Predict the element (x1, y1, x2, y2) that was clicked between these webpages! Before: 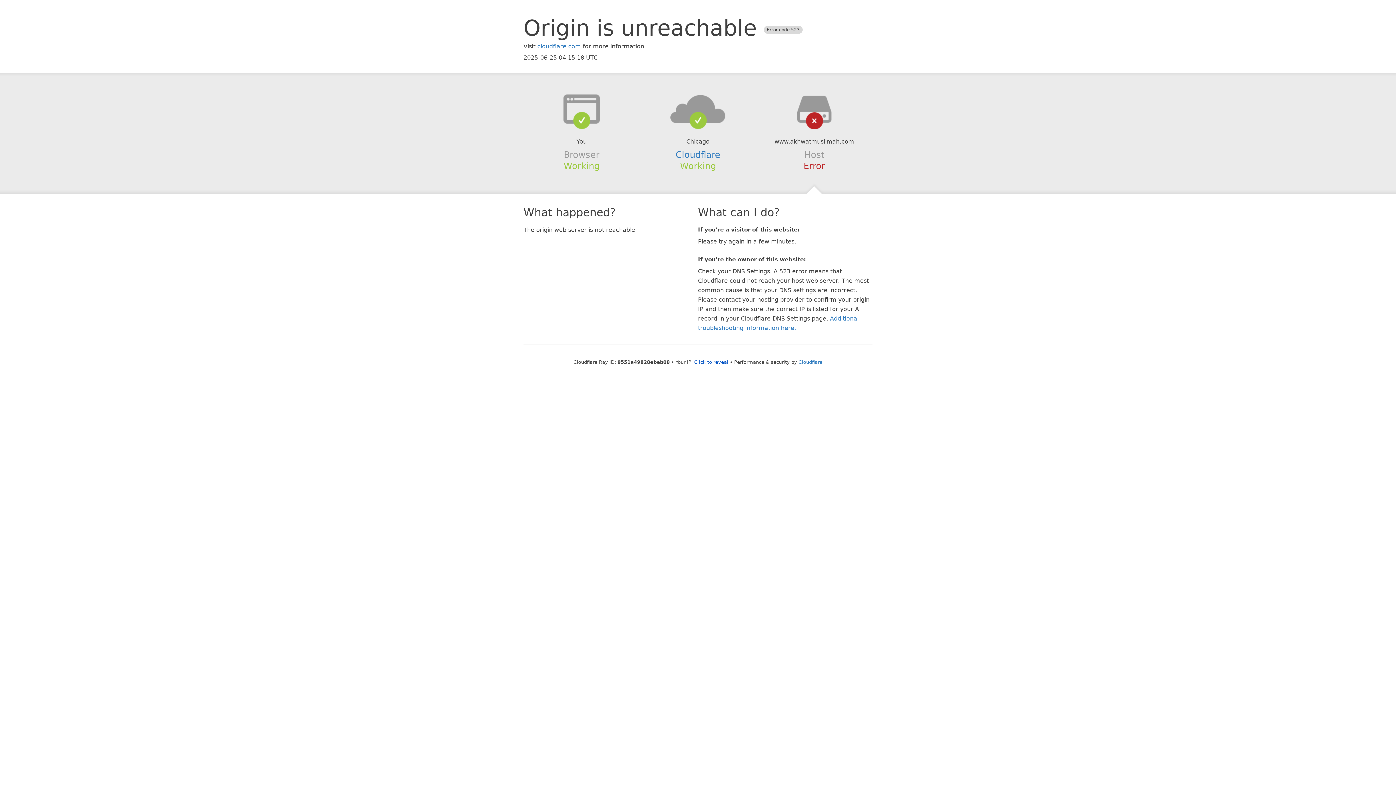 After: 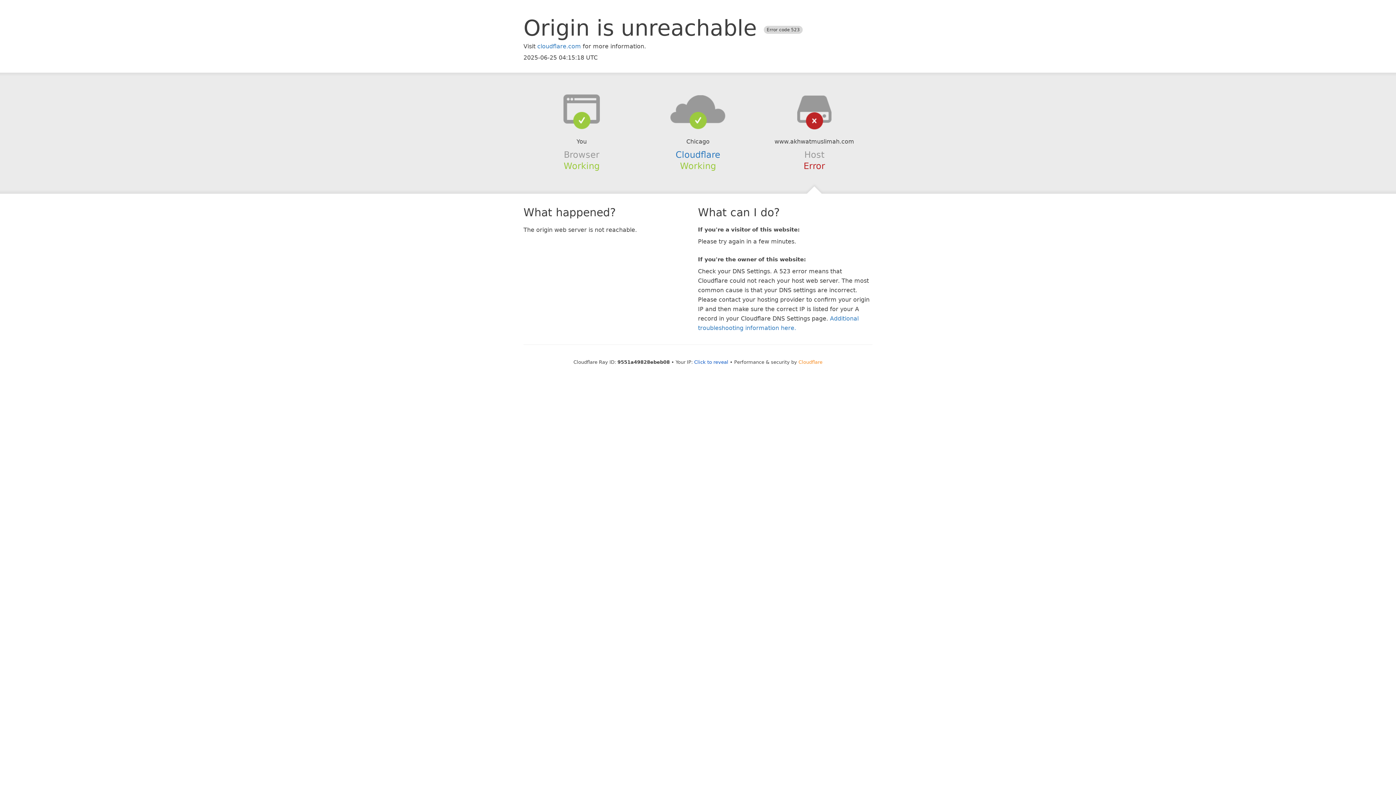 Action: label: Cloudflare bbox: (798, 359, 822, 364)